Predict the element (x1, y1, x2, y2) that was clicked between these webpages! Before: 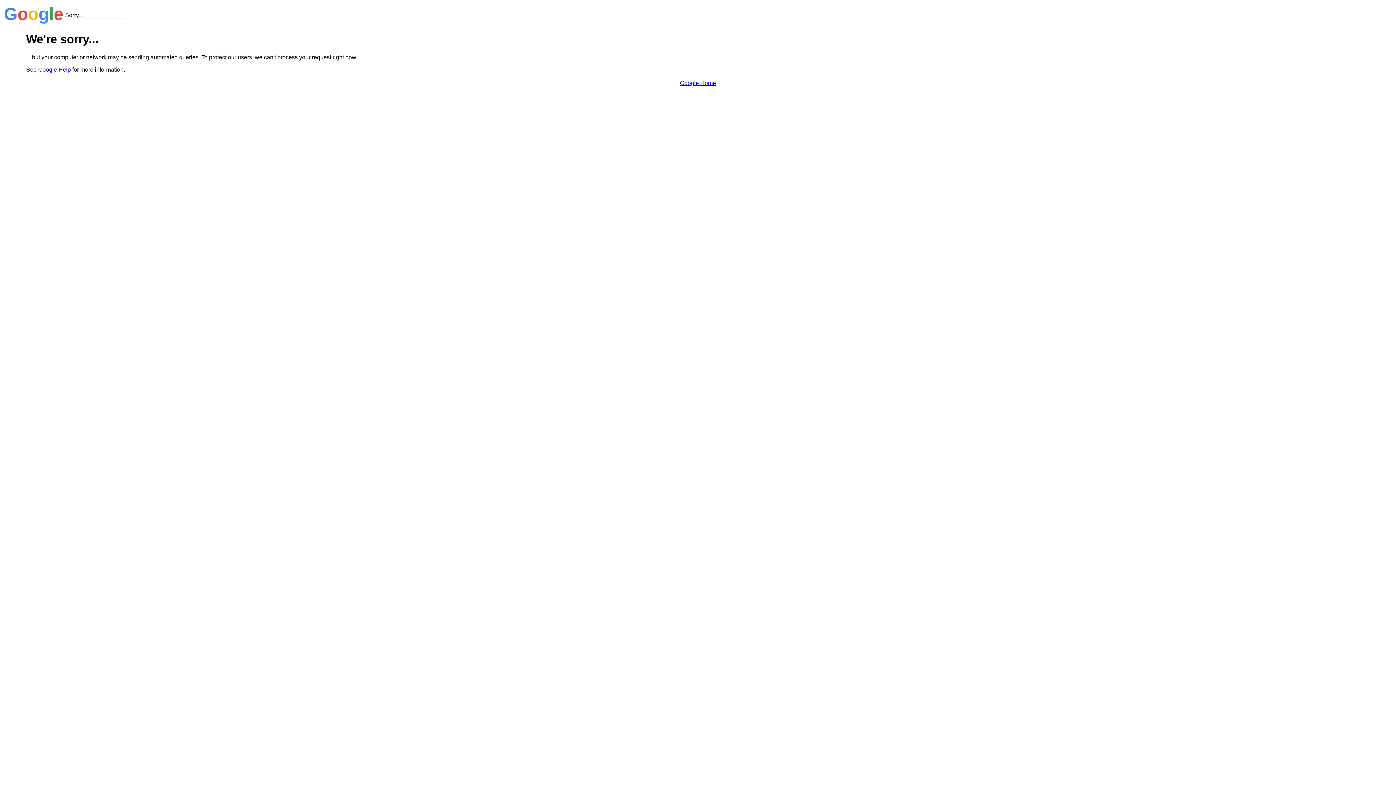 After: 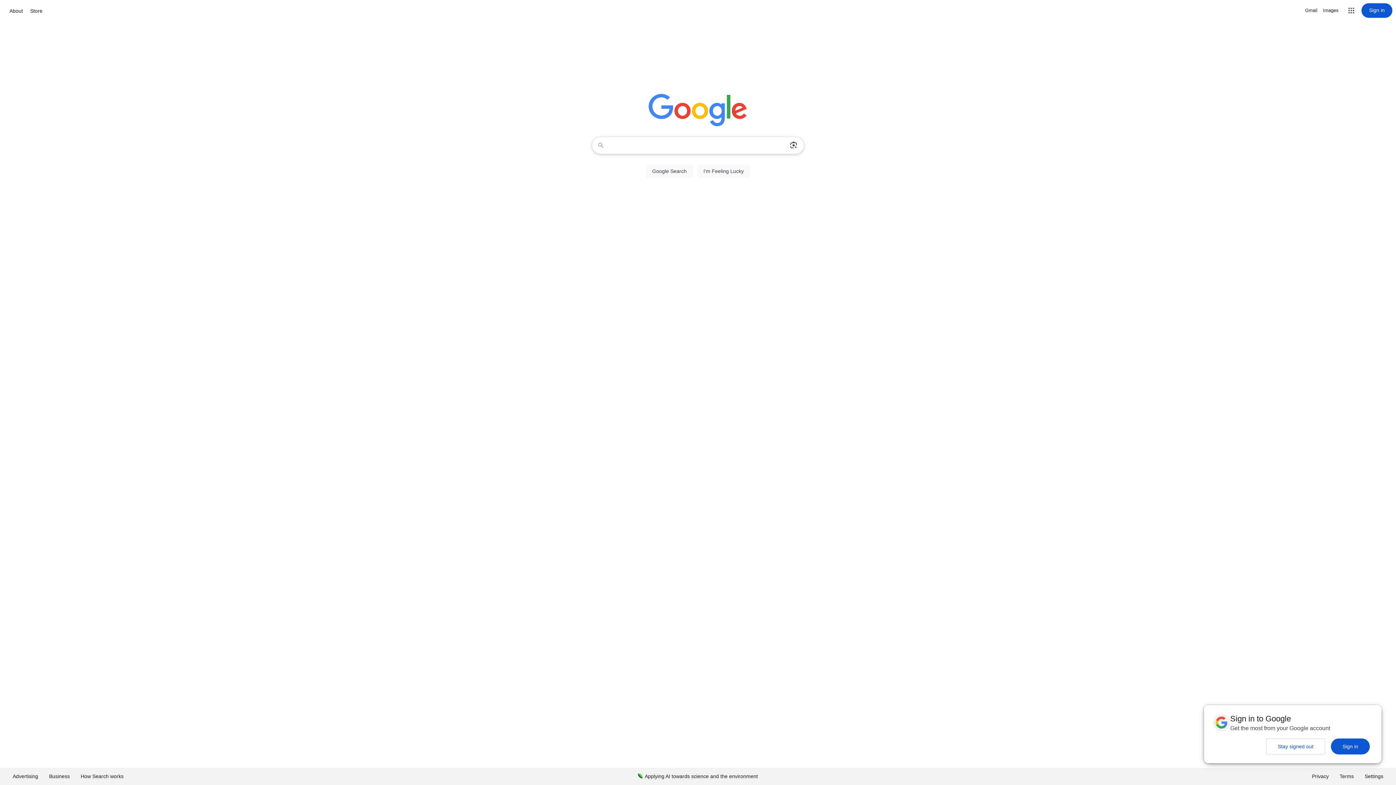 Action: label: Google Home bbox: (680, 79, 716, 86)